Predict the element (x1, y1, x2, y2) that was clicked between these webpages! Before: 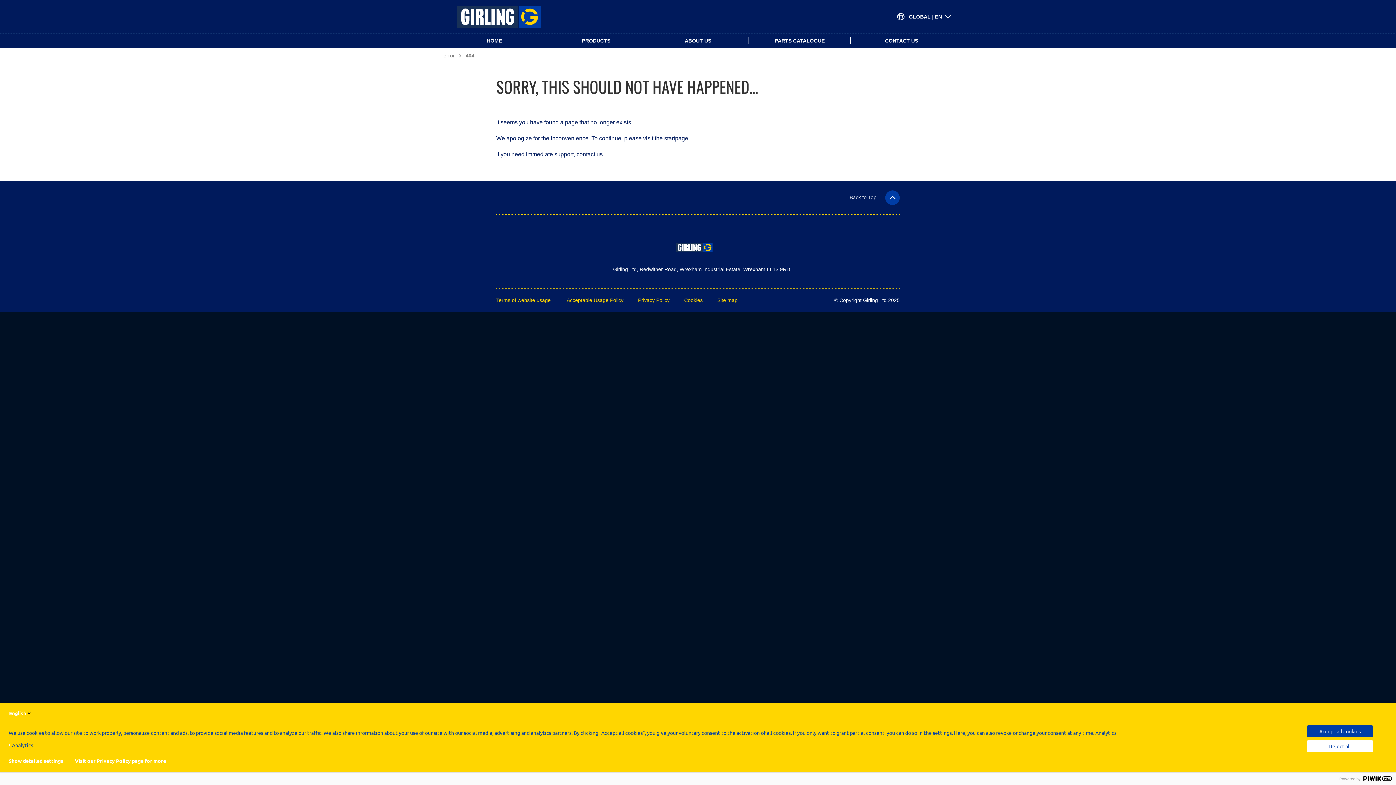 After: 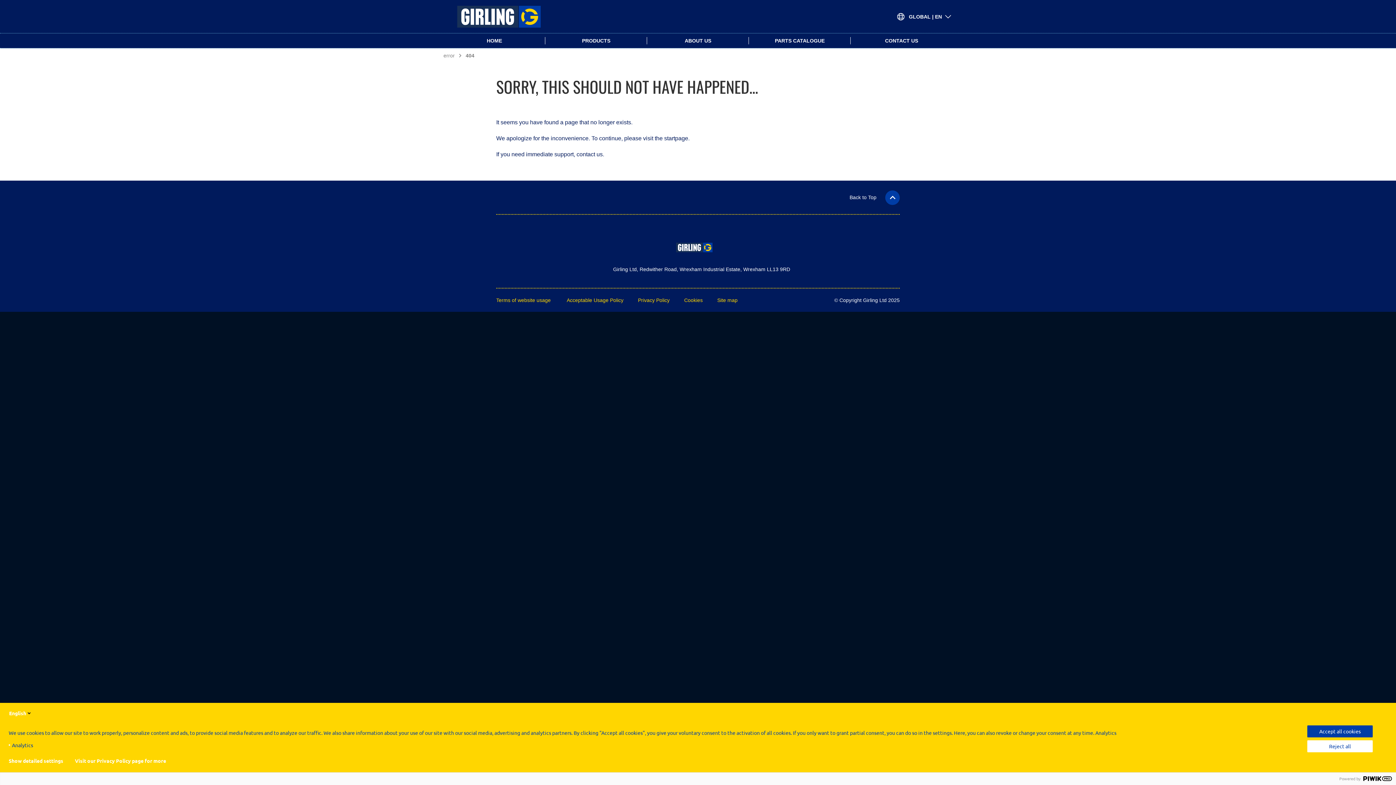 Action: label: Cookies bbox: (684, 297, 717, 303)